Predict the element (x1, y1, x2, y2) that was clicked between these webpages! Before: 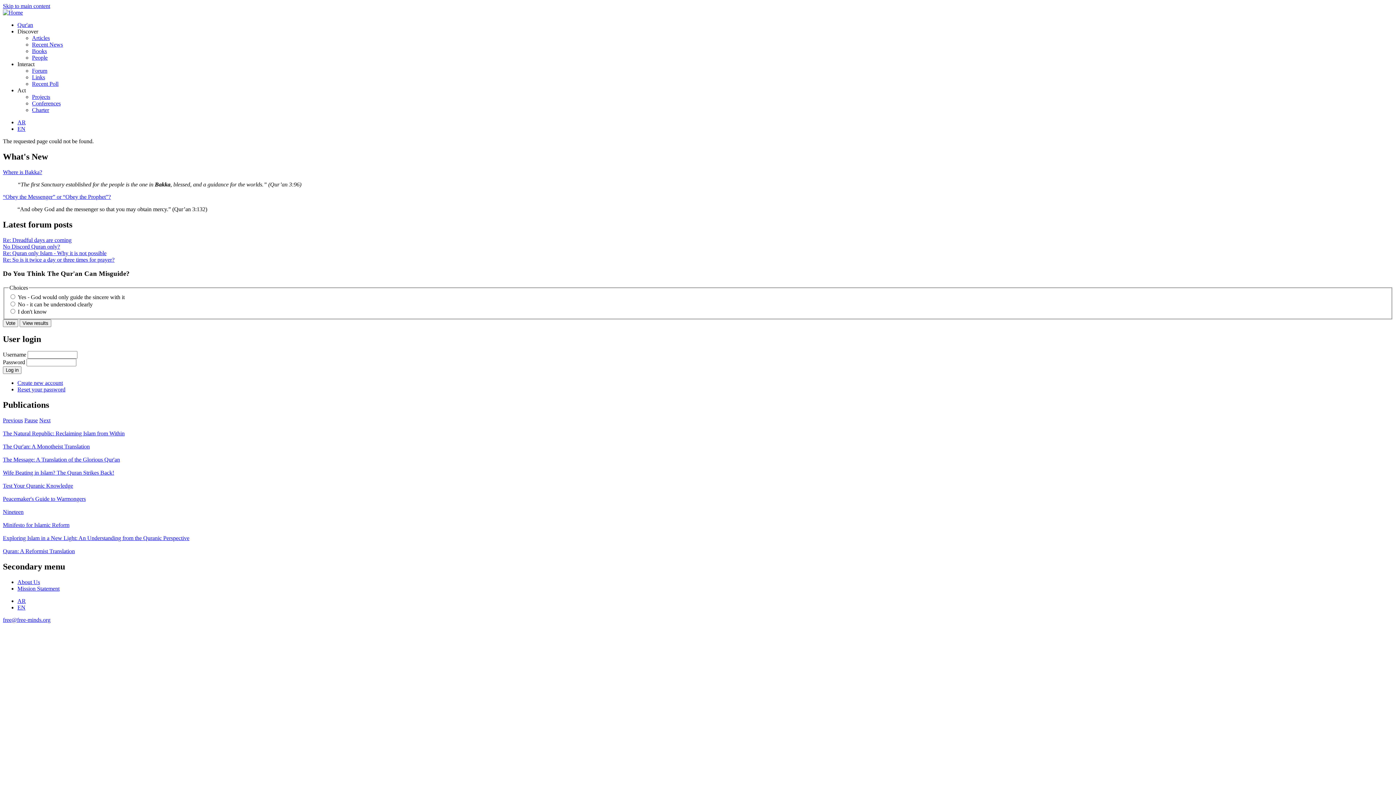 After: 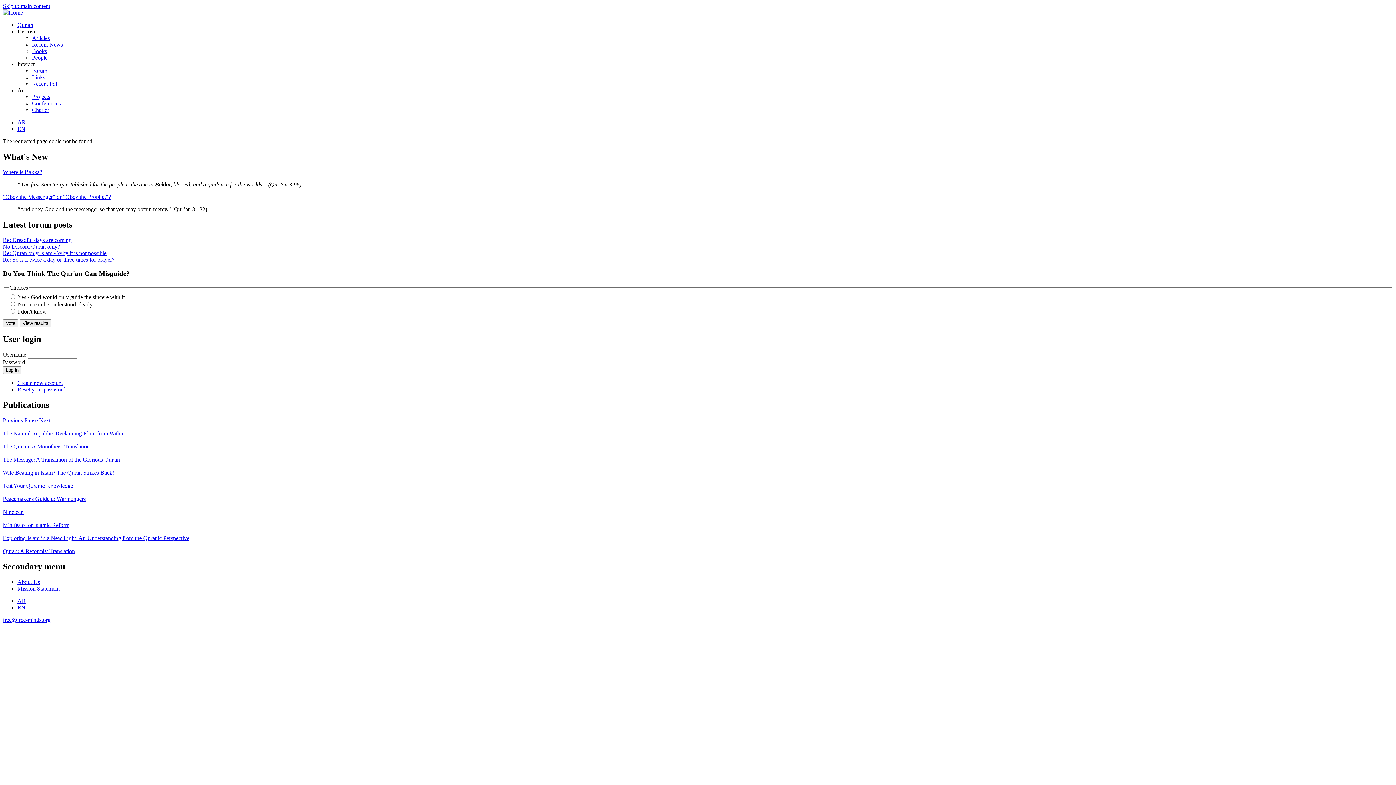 Action: label: Pause bbox: (24, 417, 37, 423)